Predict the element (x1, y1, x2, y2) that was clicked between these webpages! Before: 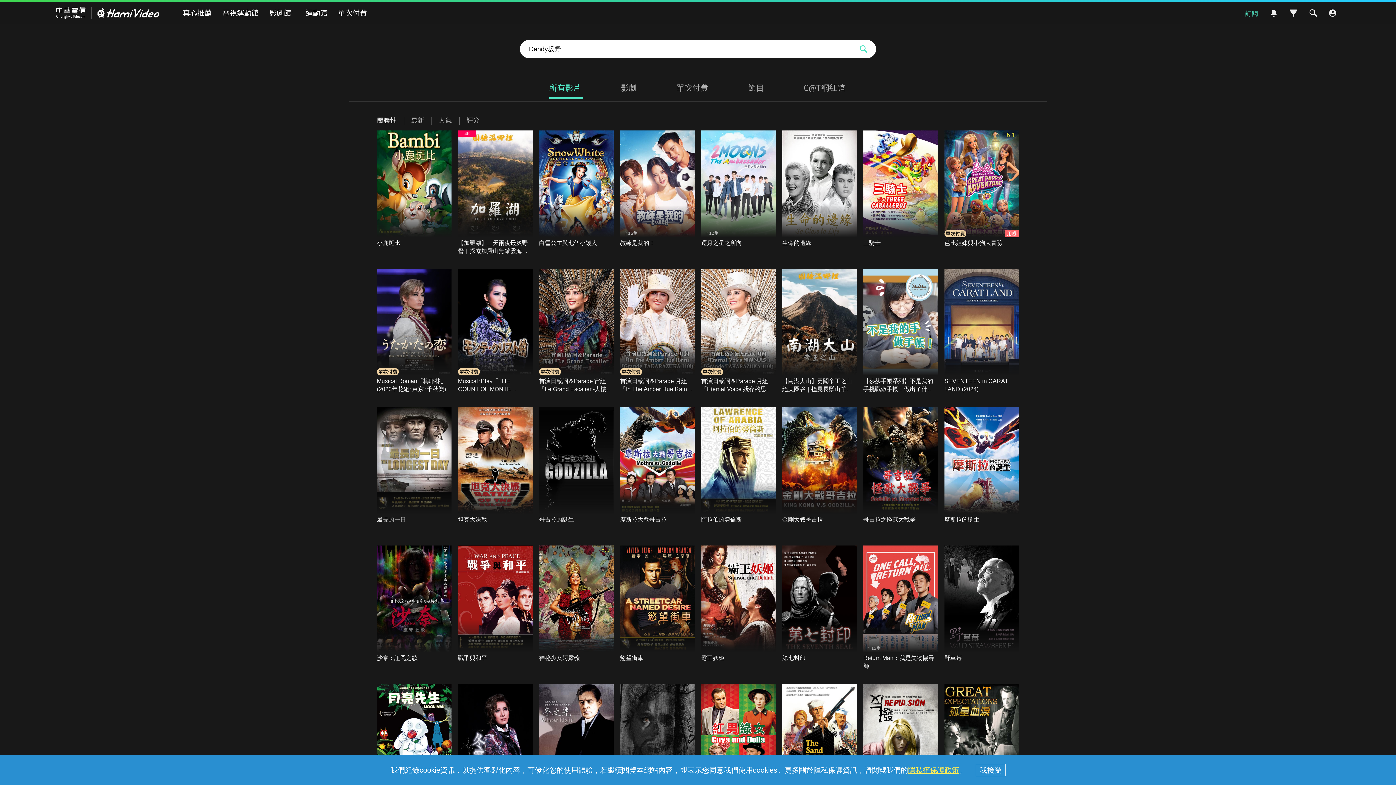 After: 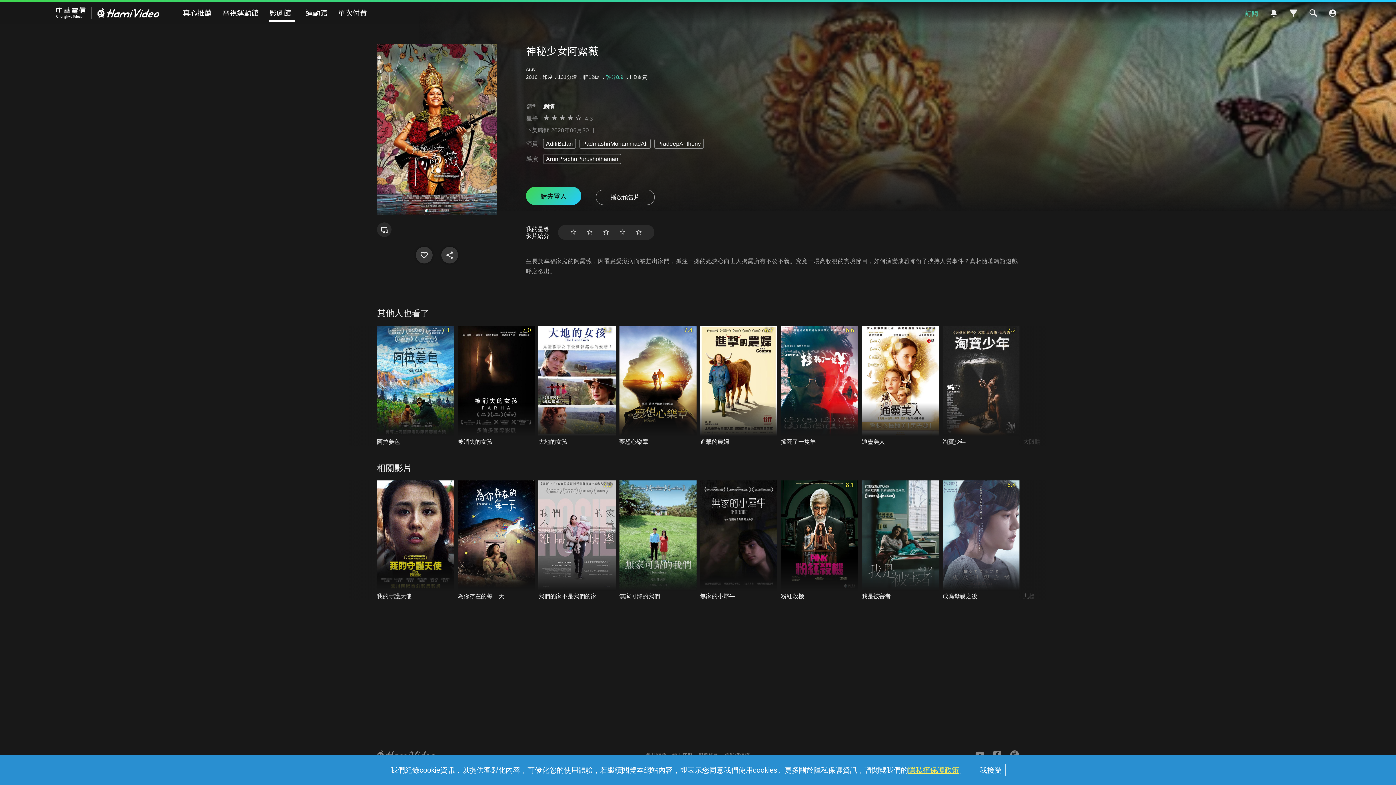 Action: bbox: (539, 545, 613, 666)